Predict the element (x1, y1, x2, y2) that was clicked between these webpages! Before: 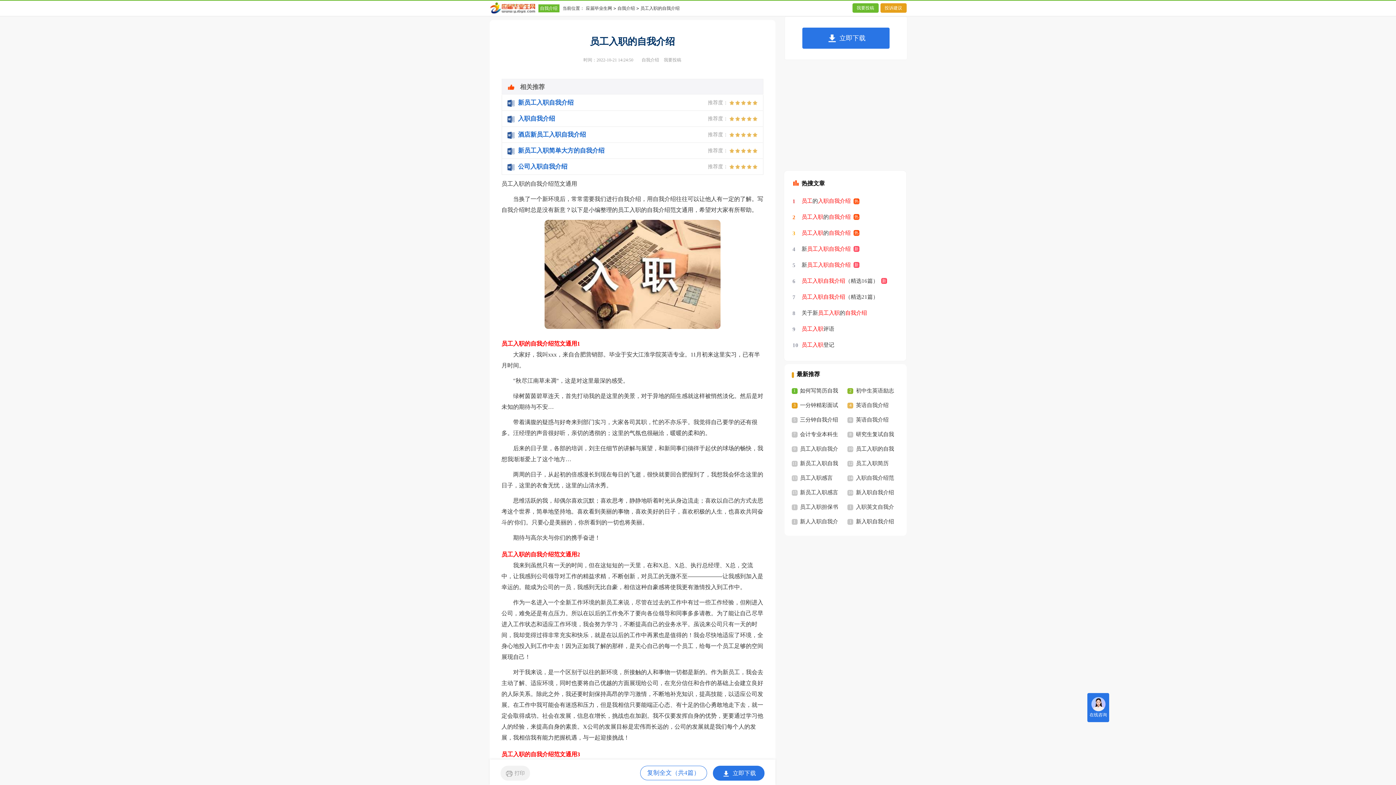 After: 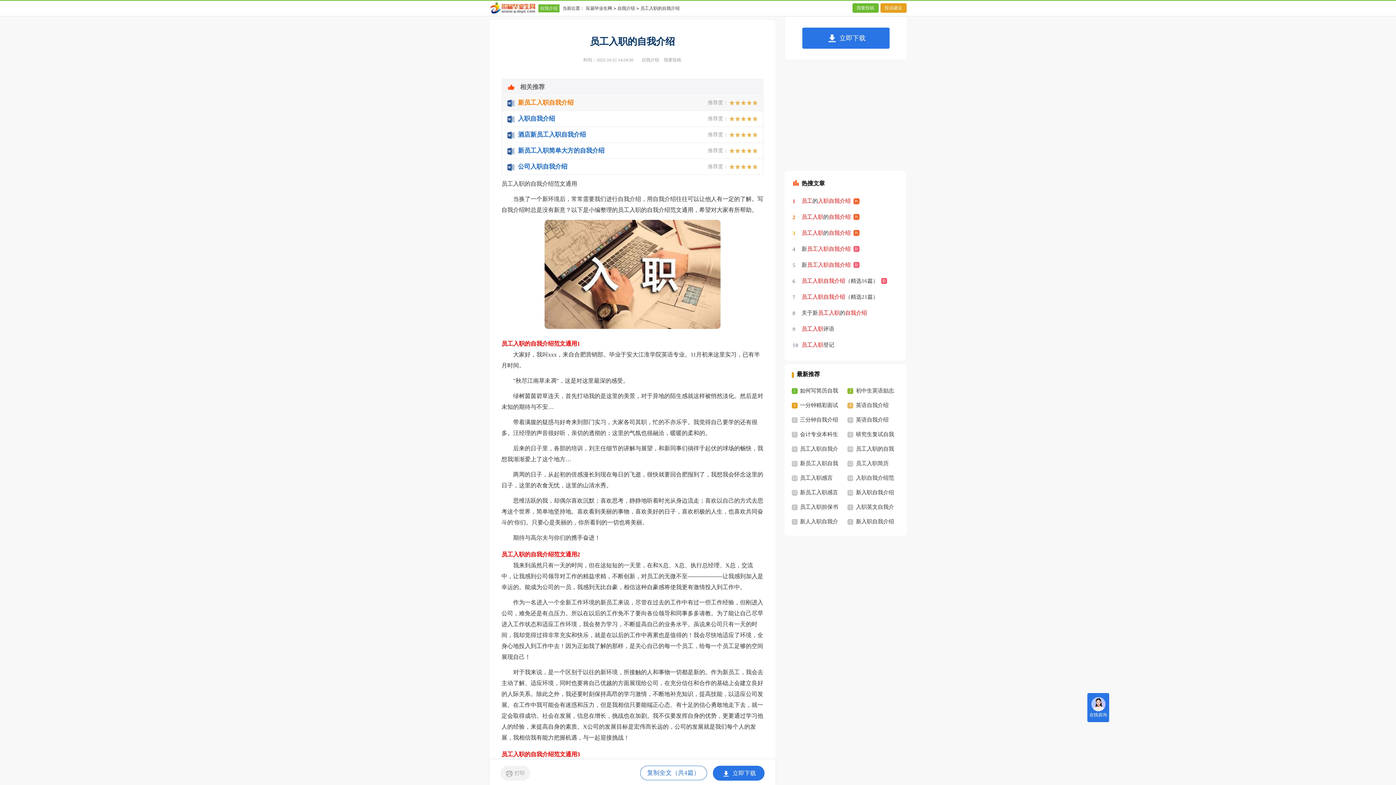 Action: bbox: (507, 94, 757, 110) label: 新员工入职自我介绍
推荐度：